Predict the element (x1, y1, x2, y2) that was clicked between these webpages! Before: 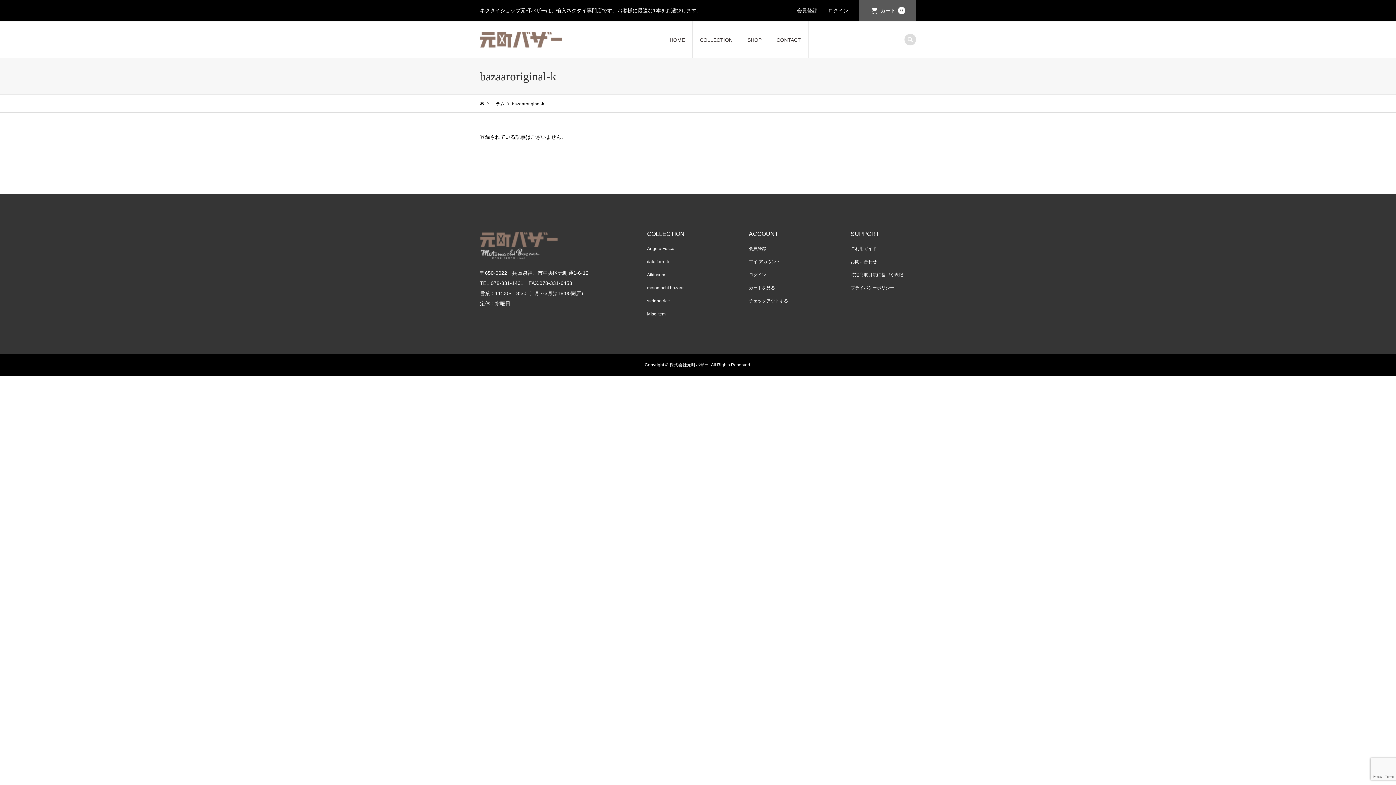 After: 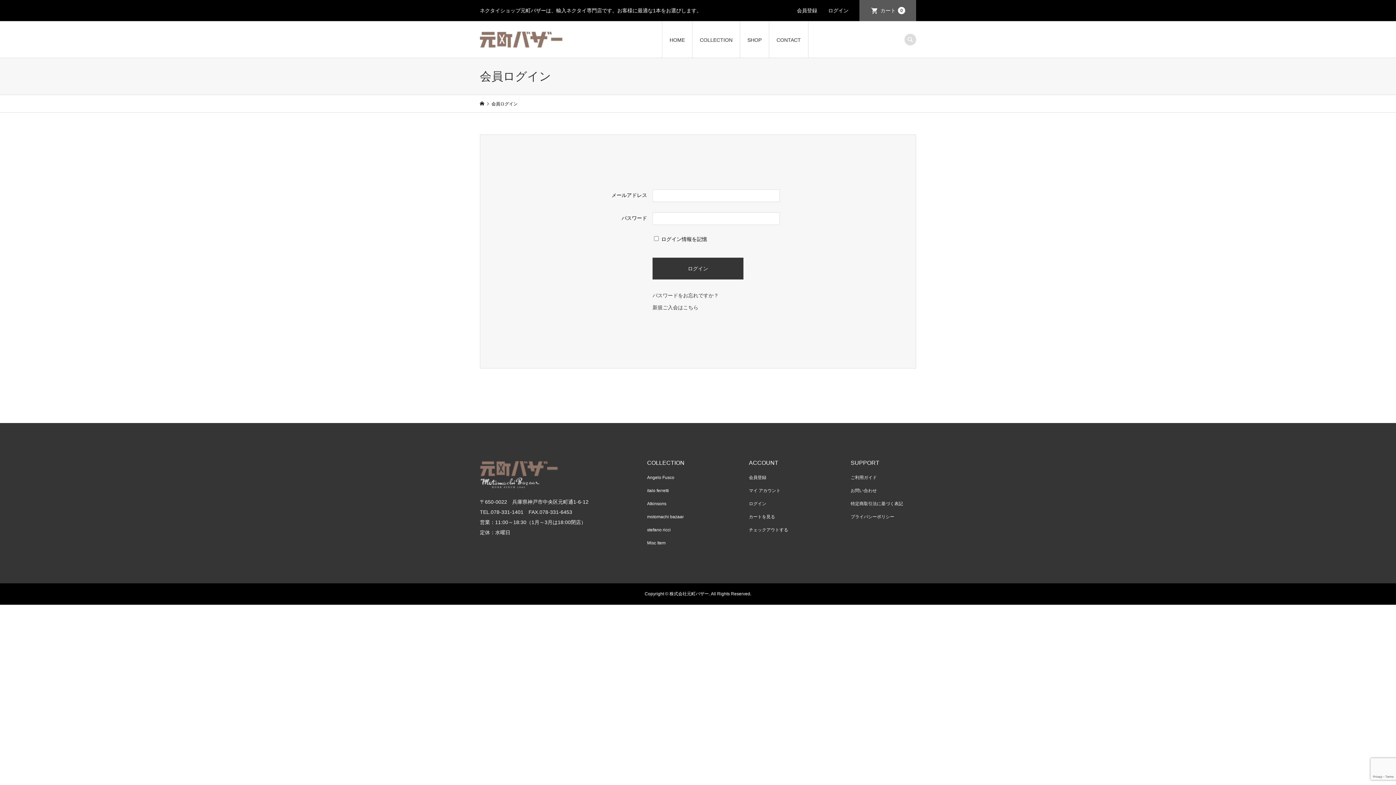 Action: bbox: (822, 0, 859, 21) label: ログイン